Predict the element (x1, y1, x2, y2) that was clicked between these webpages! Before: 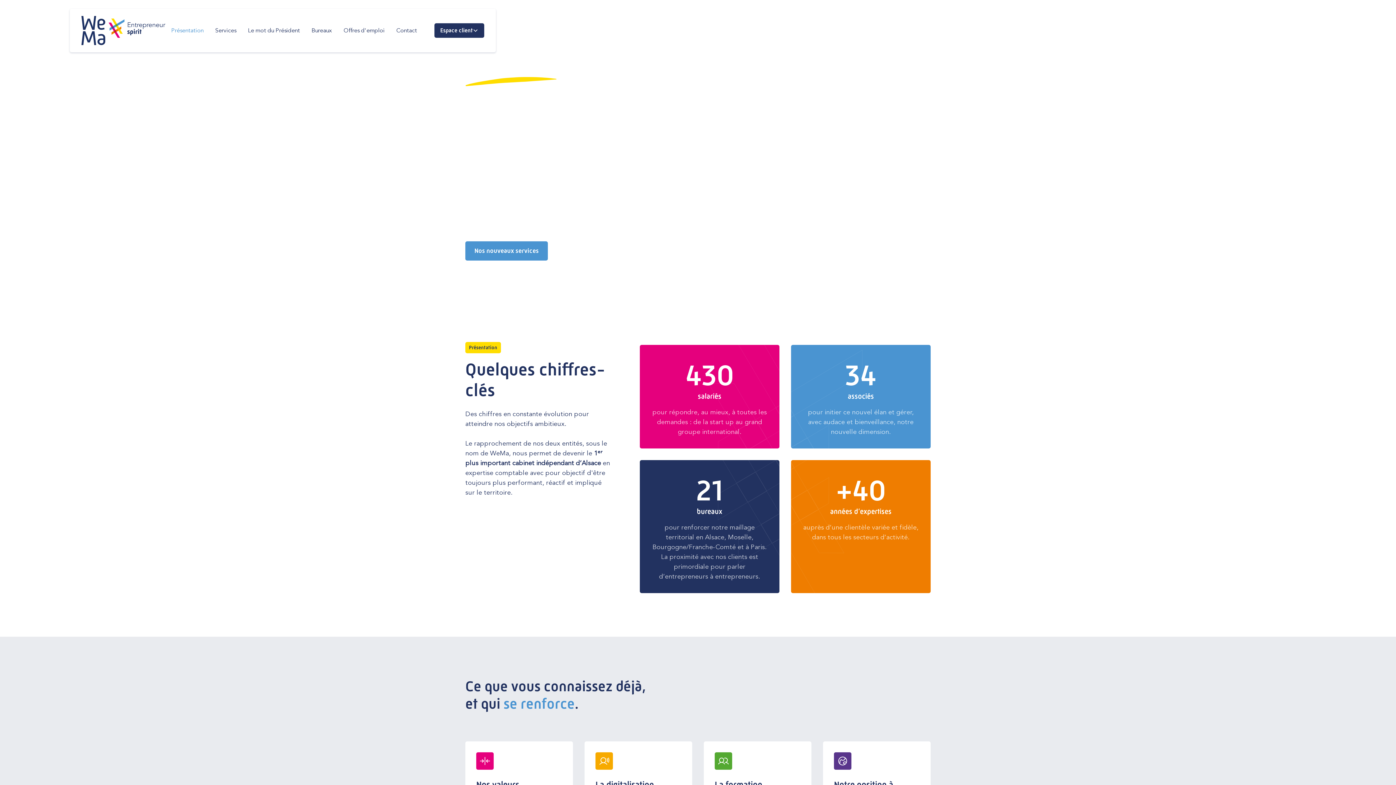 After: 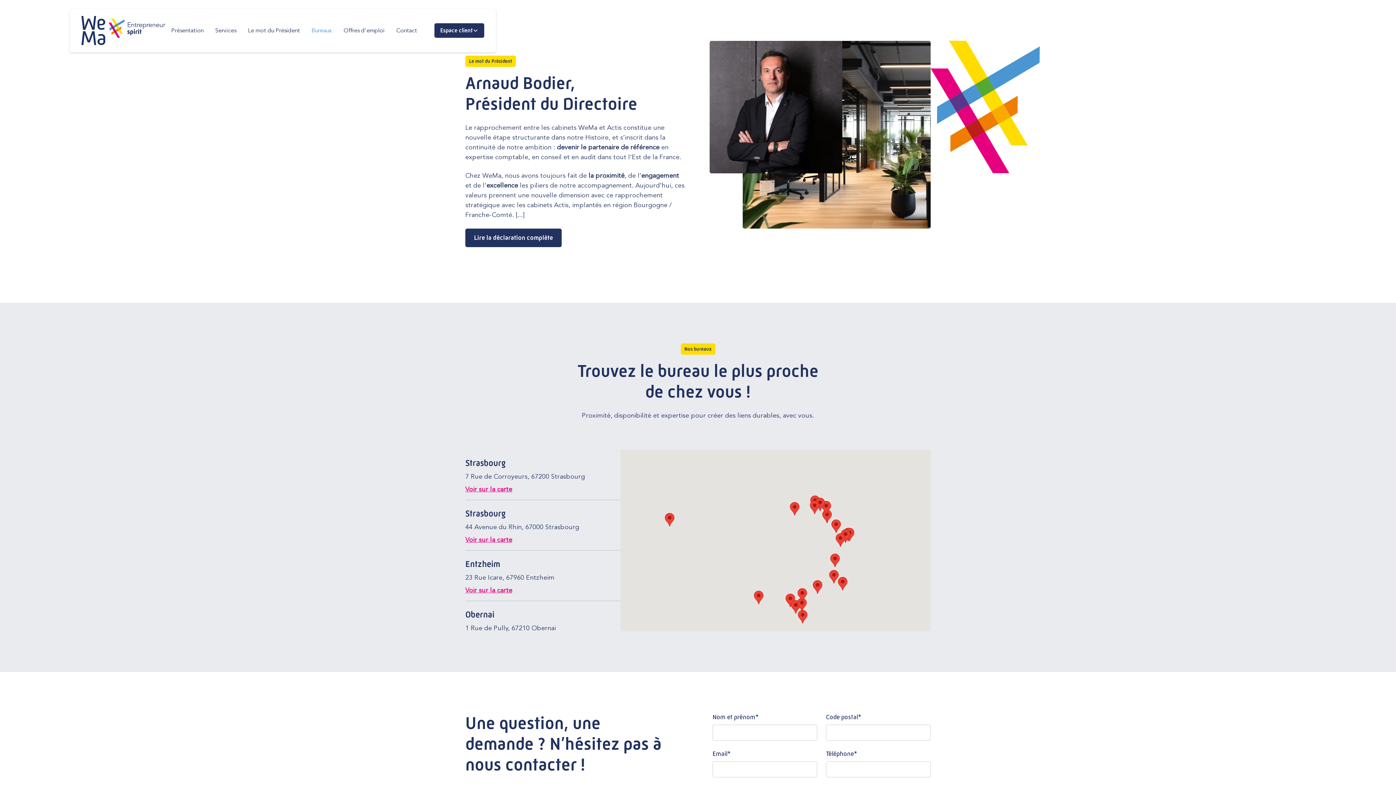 Action: label: Le mot du Président bbox: (548, 241, 622, 260)